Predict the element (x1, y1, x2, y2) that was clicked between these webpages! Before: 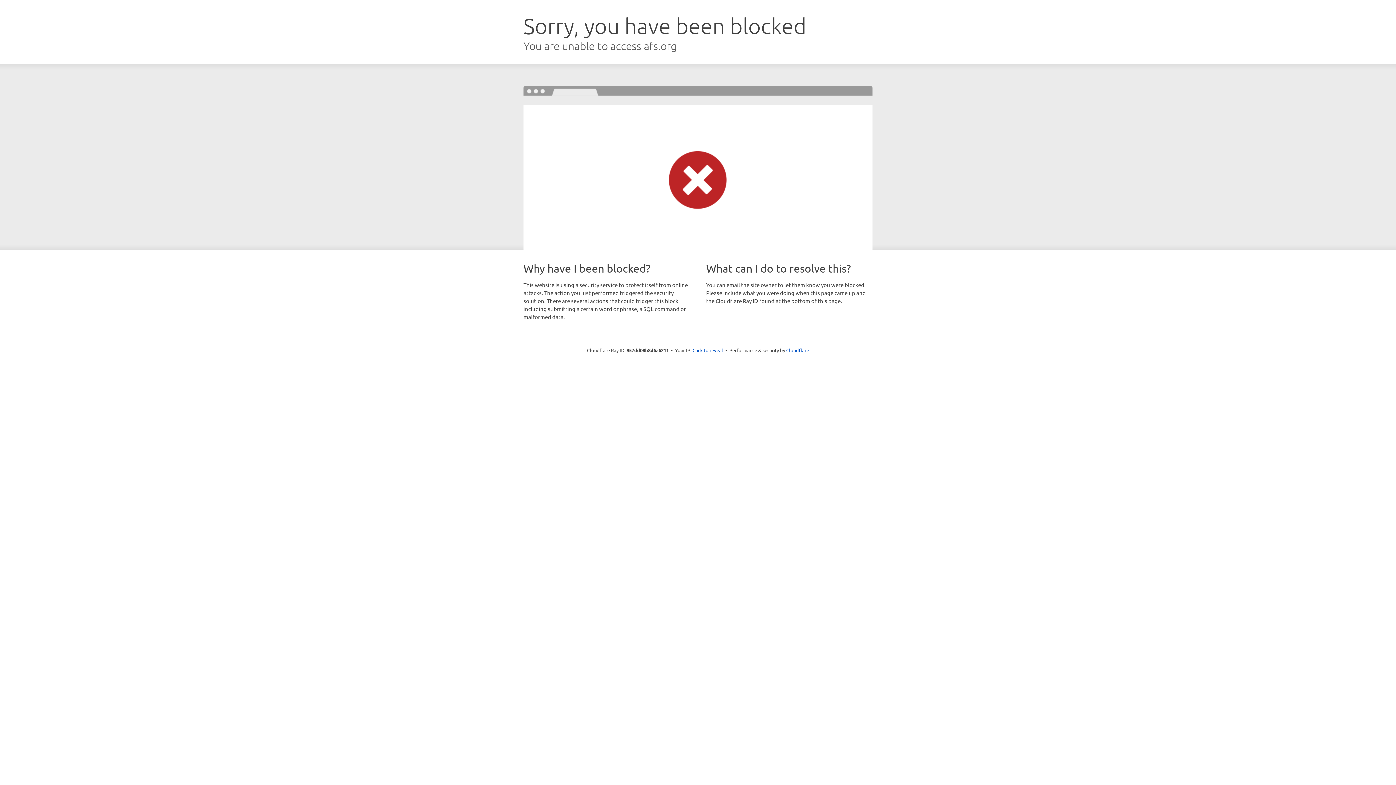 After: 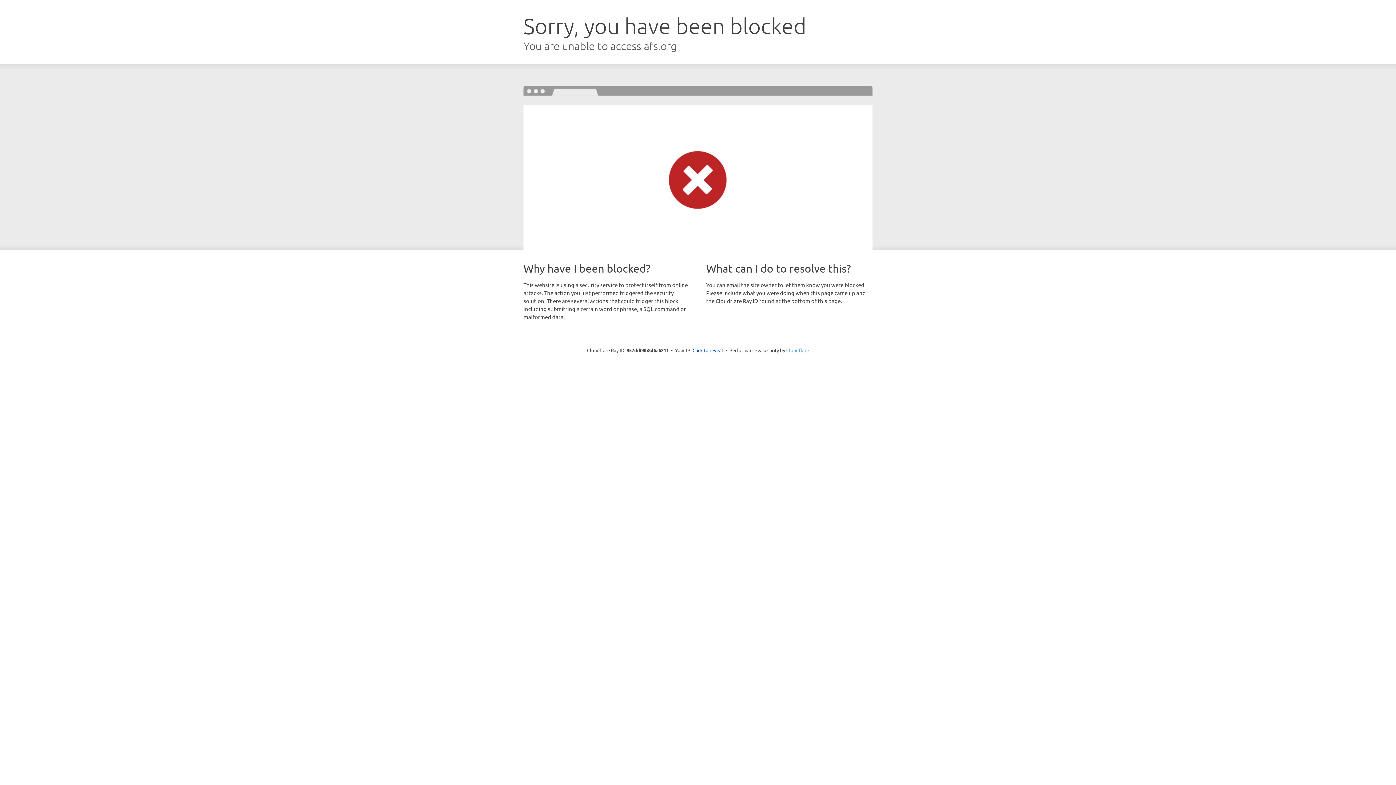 Action: label: Cloudflare bbox: (786, 347, 809, 353)